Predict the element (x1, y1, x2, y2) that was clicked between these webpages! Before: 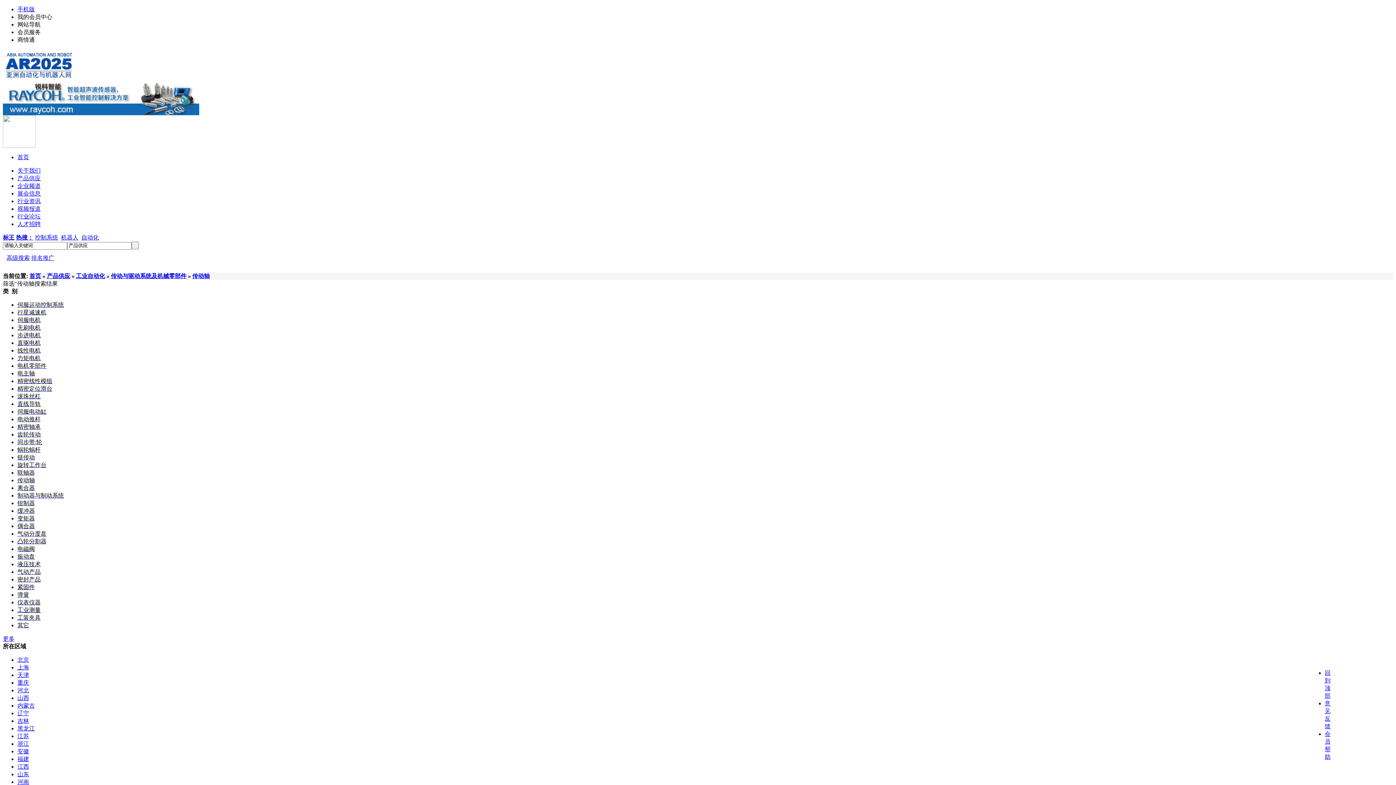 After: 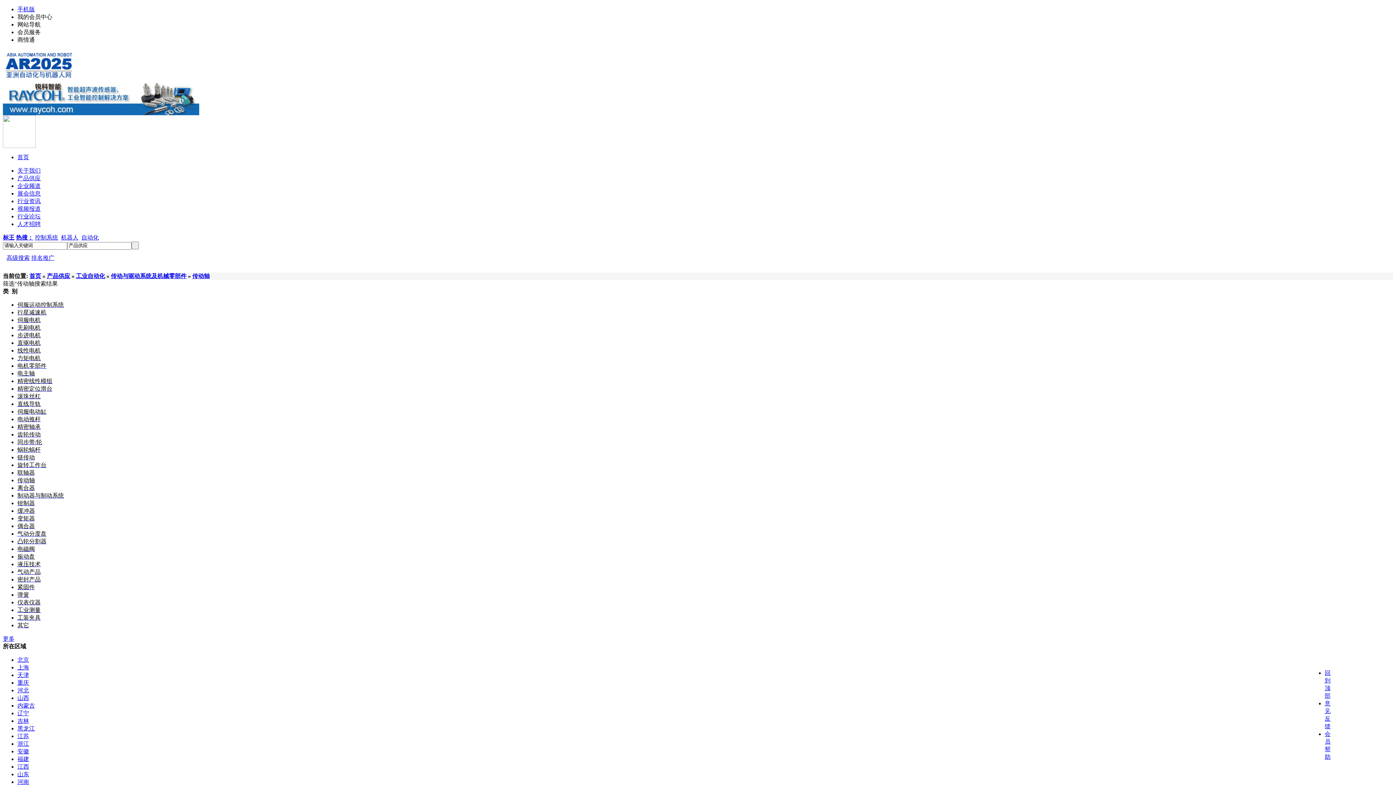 Action: bbox: (17, 213, 40, 219) label: 行业论坛